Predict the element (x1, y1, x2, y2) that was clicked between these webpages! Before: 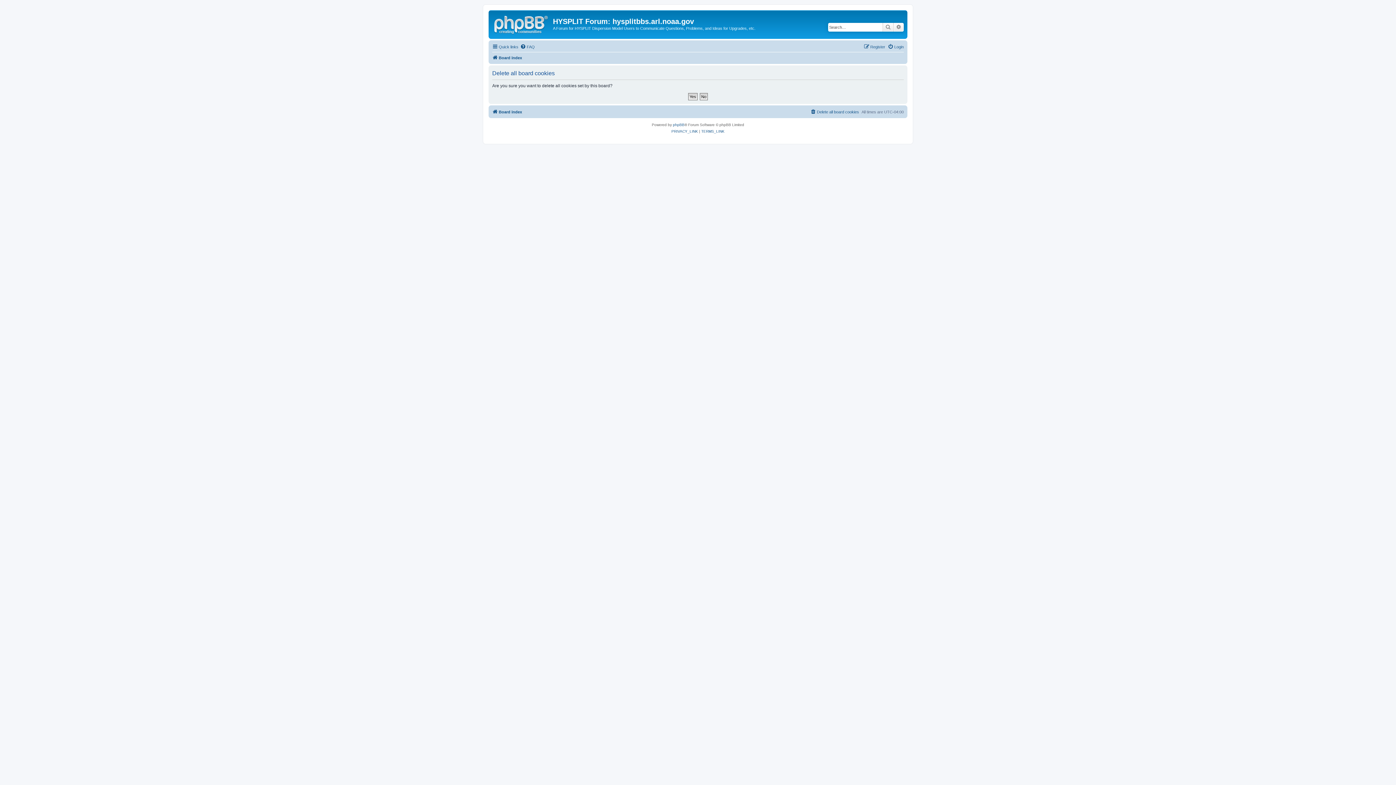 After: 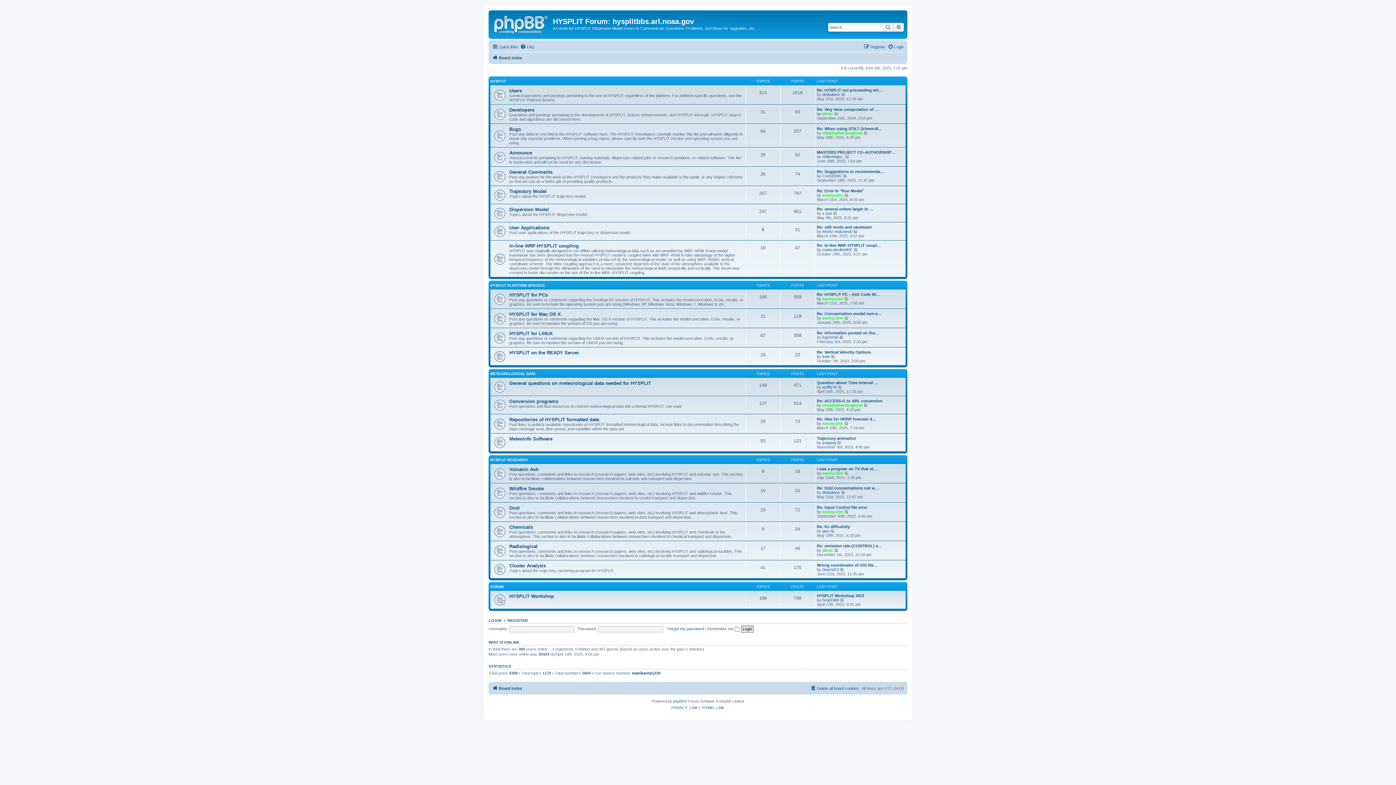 Action: bbox: (492, 107, 522, 116) label: Board index